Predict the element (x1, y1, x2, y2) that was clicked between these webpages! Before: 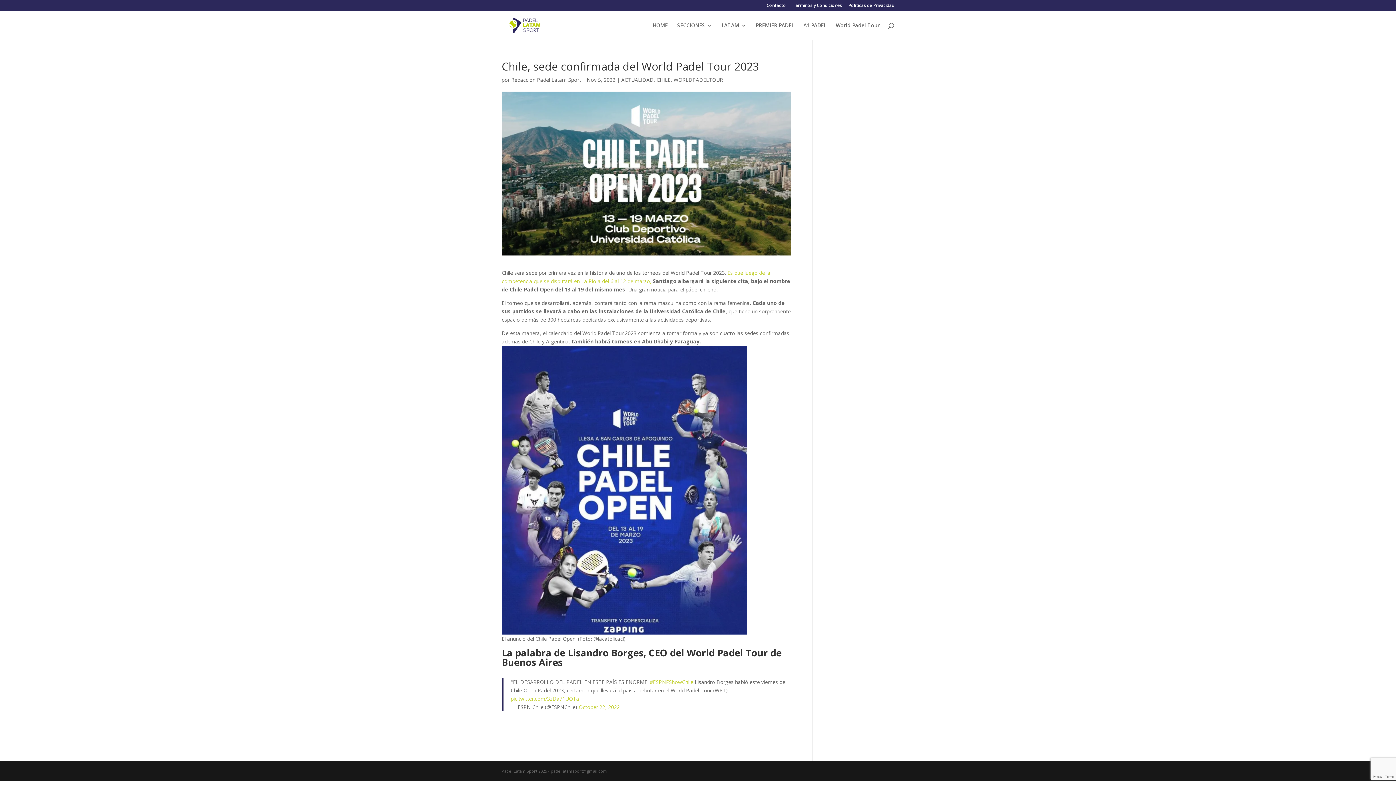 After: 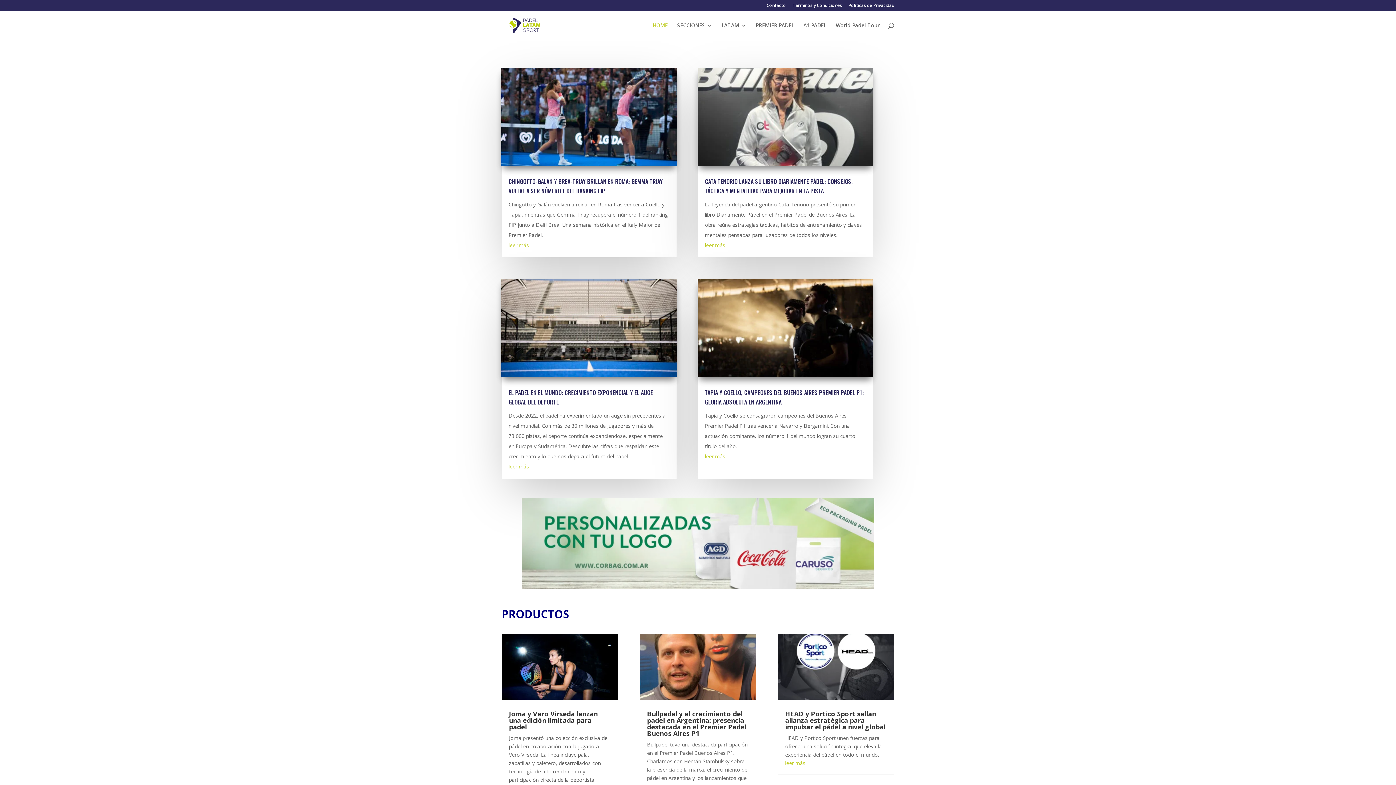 Action: label: HOME bbox: (652, 22, 668, 40)